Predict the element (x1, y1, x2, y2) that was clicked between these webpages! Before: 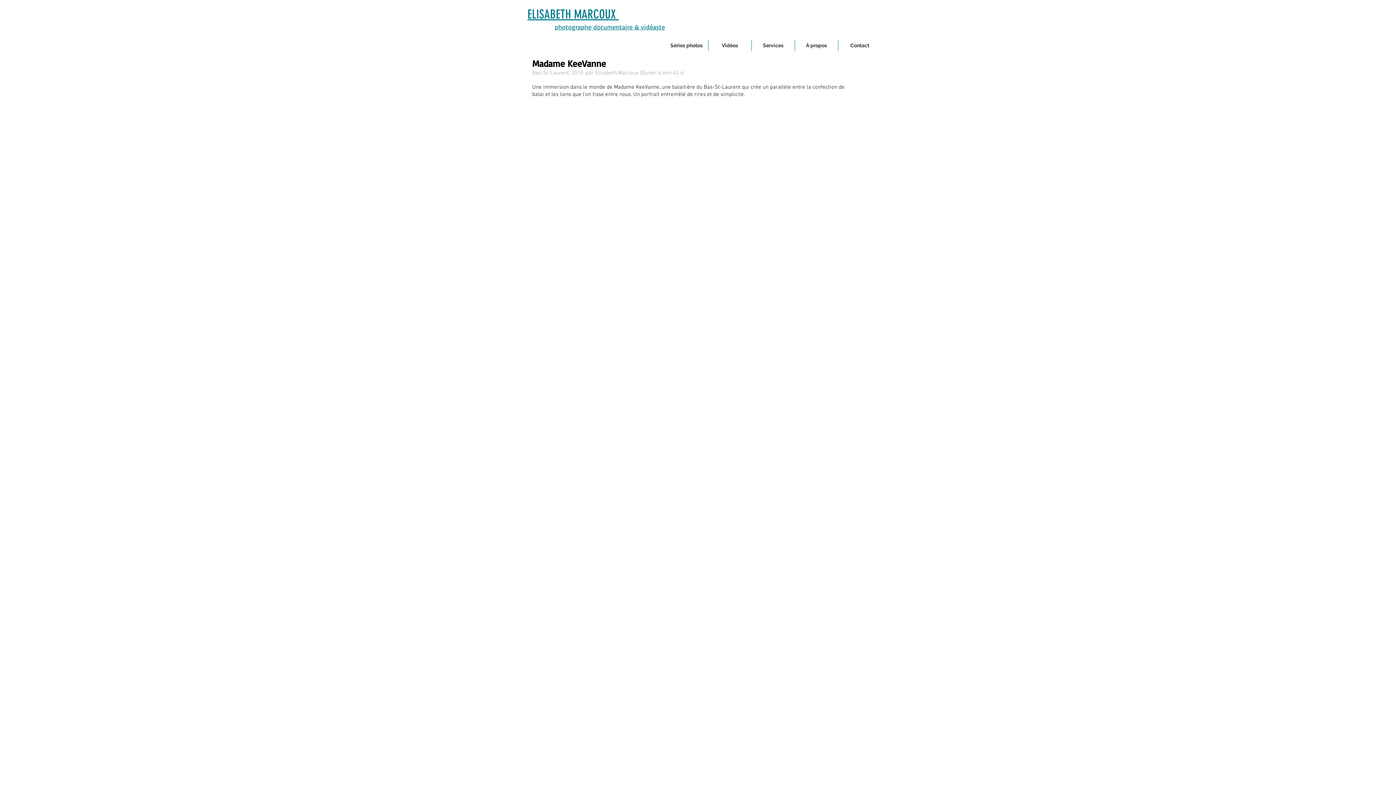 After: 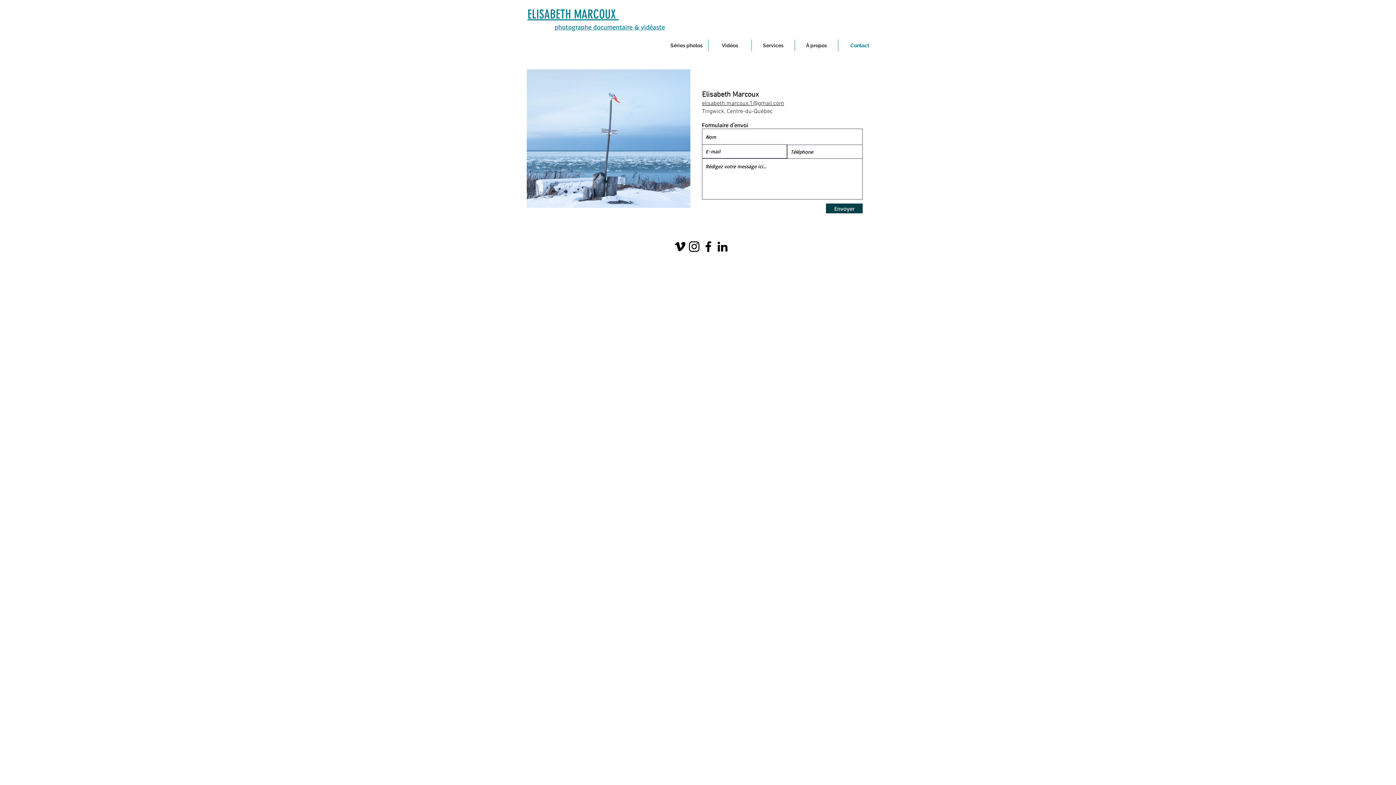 Action: bbox: (838, 39, 881, 51) label: Contact